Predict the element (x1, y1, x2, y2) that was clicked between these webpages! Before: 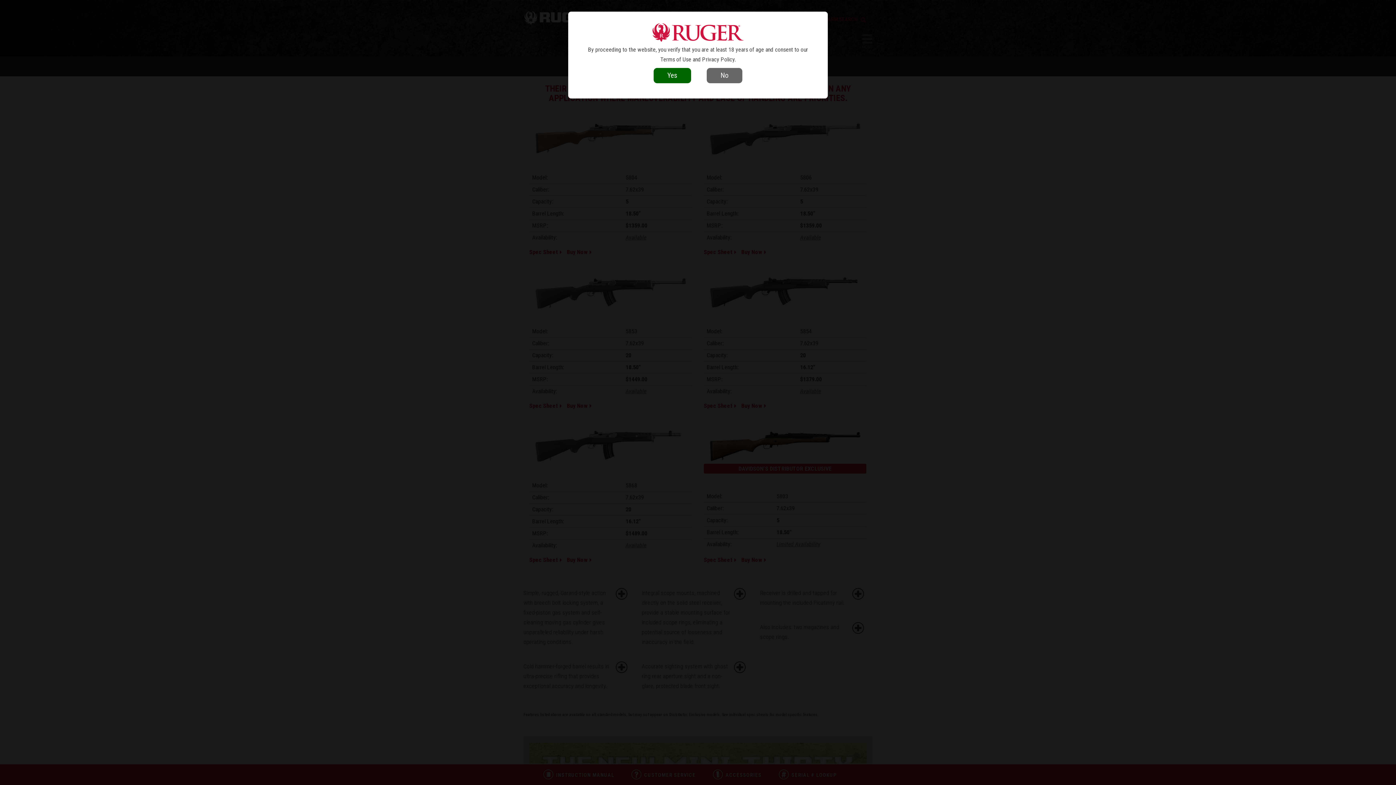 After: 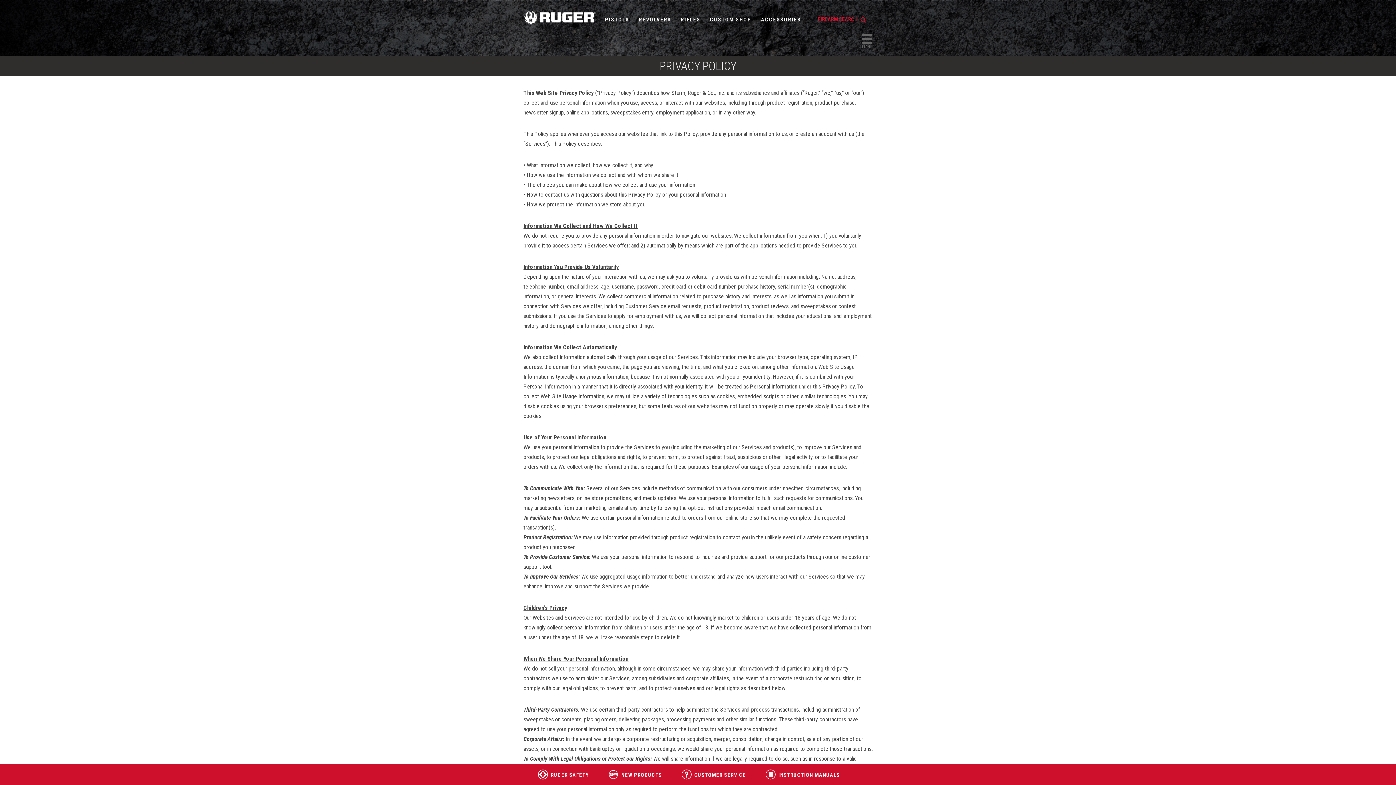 Action: label: Privacy Policy bbox: (702, 56, 734, 62)